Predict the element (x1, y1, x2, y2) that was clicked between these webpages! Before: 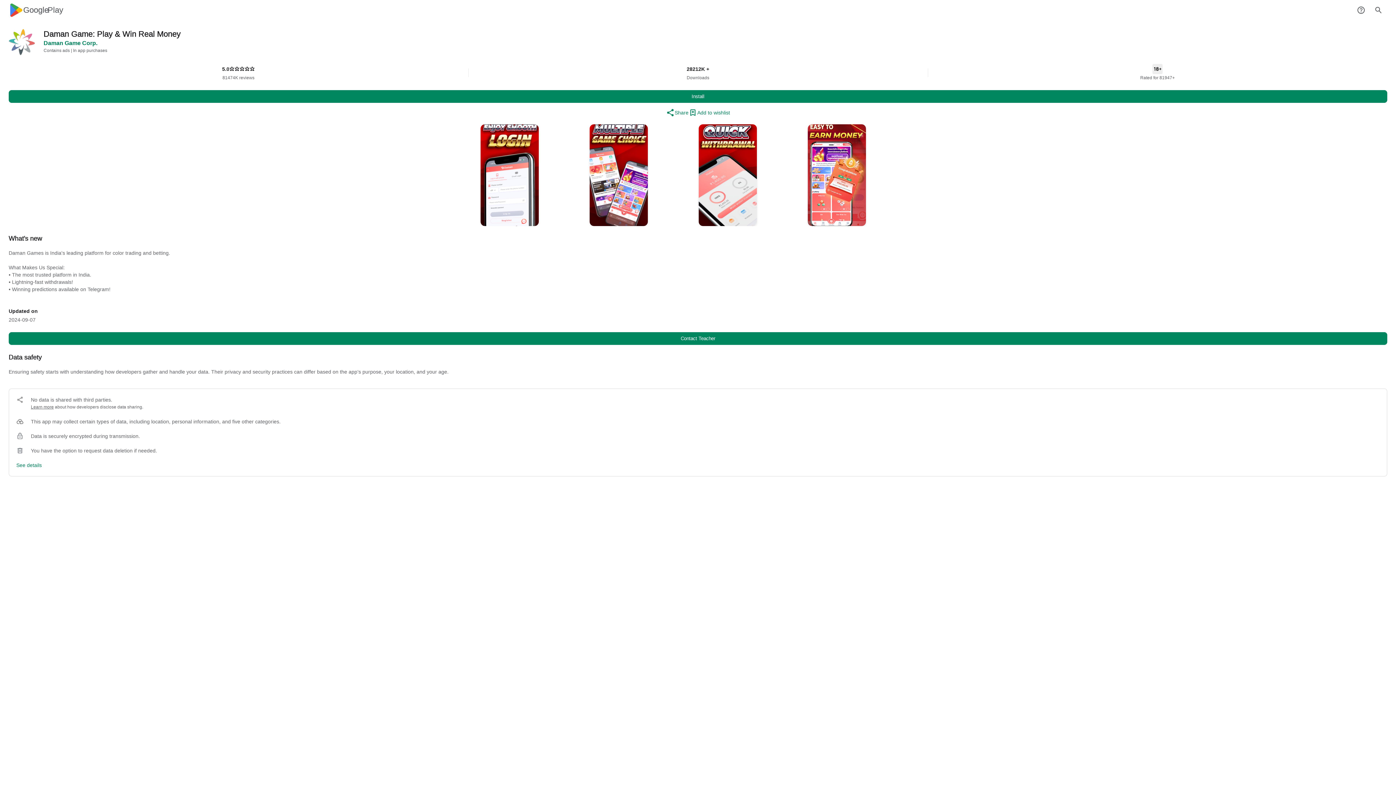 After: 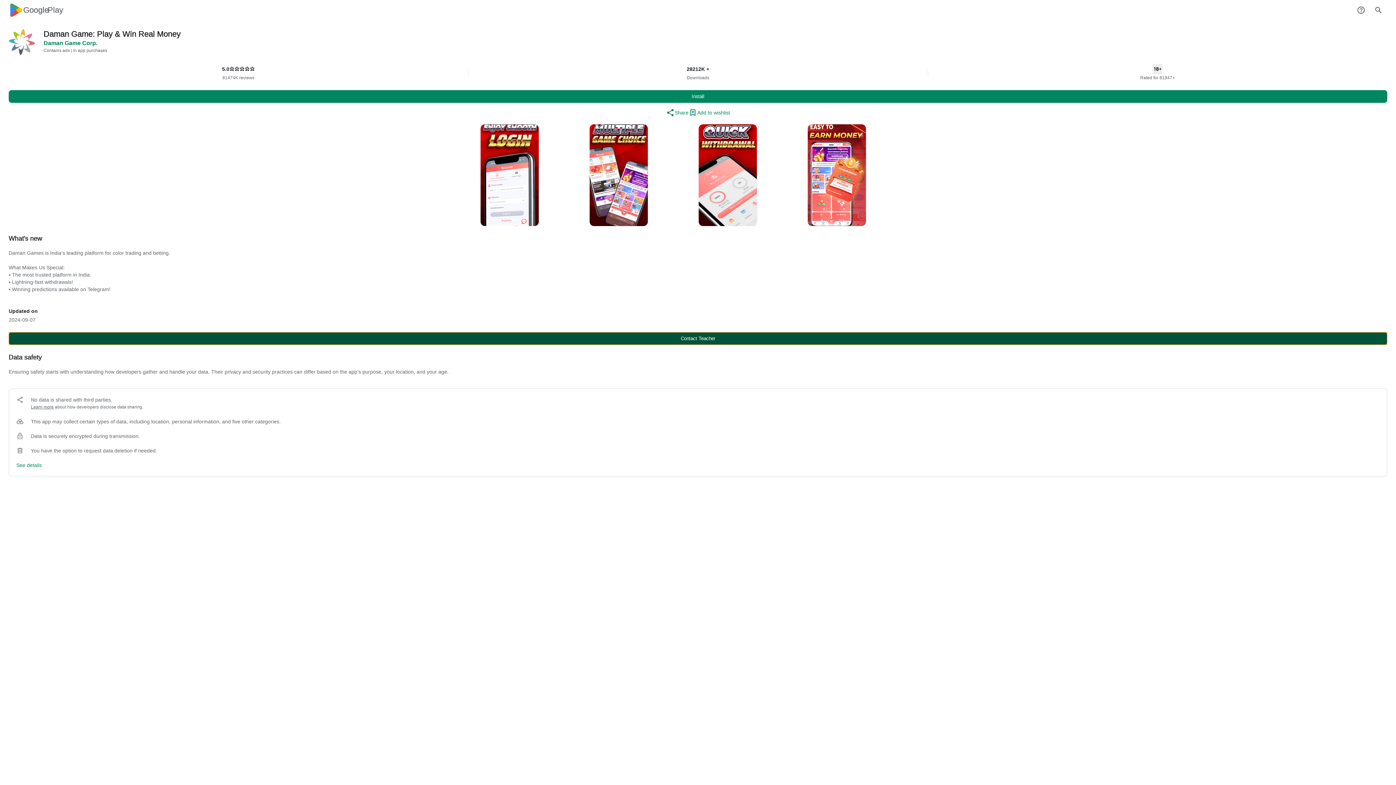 Action: label: Contact Teacher bbox: (8, 332, 1387, 345)